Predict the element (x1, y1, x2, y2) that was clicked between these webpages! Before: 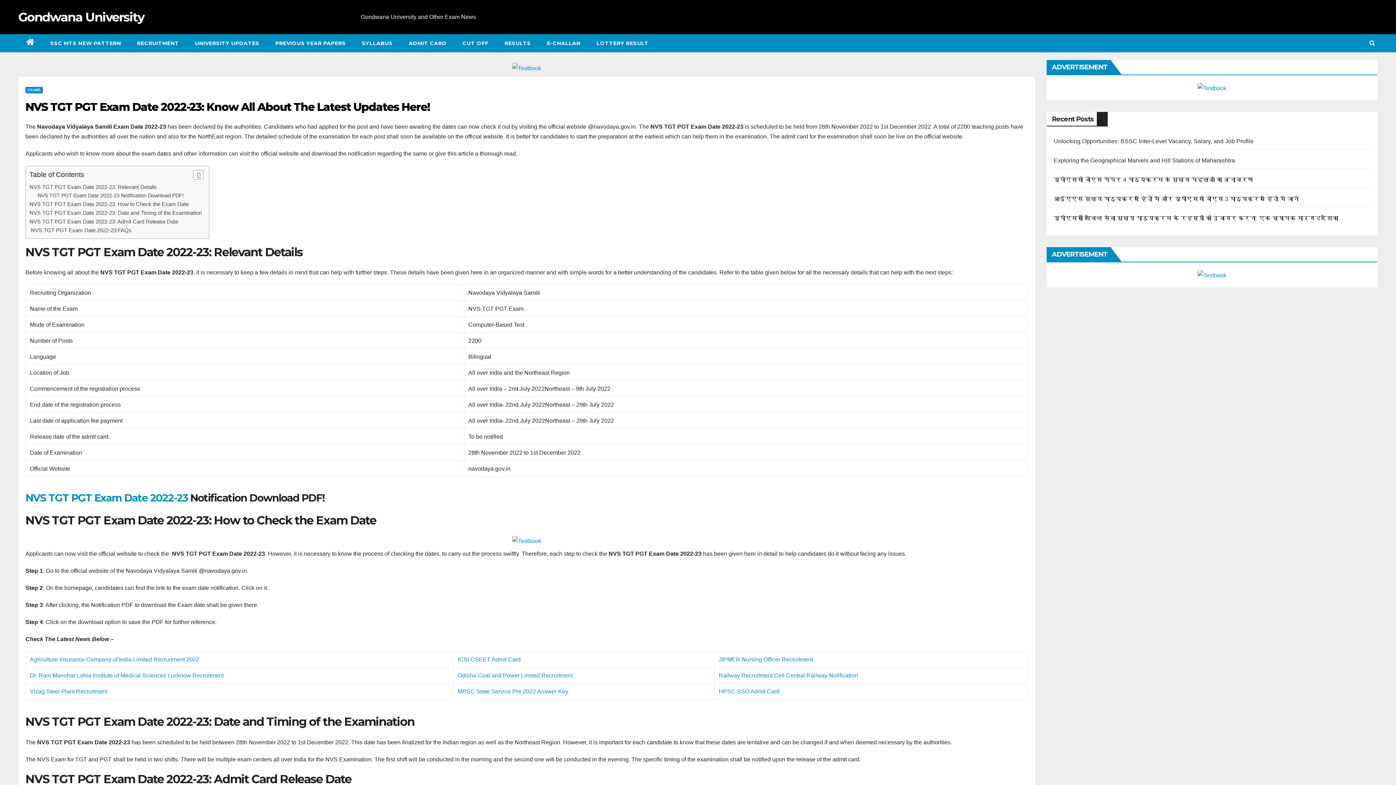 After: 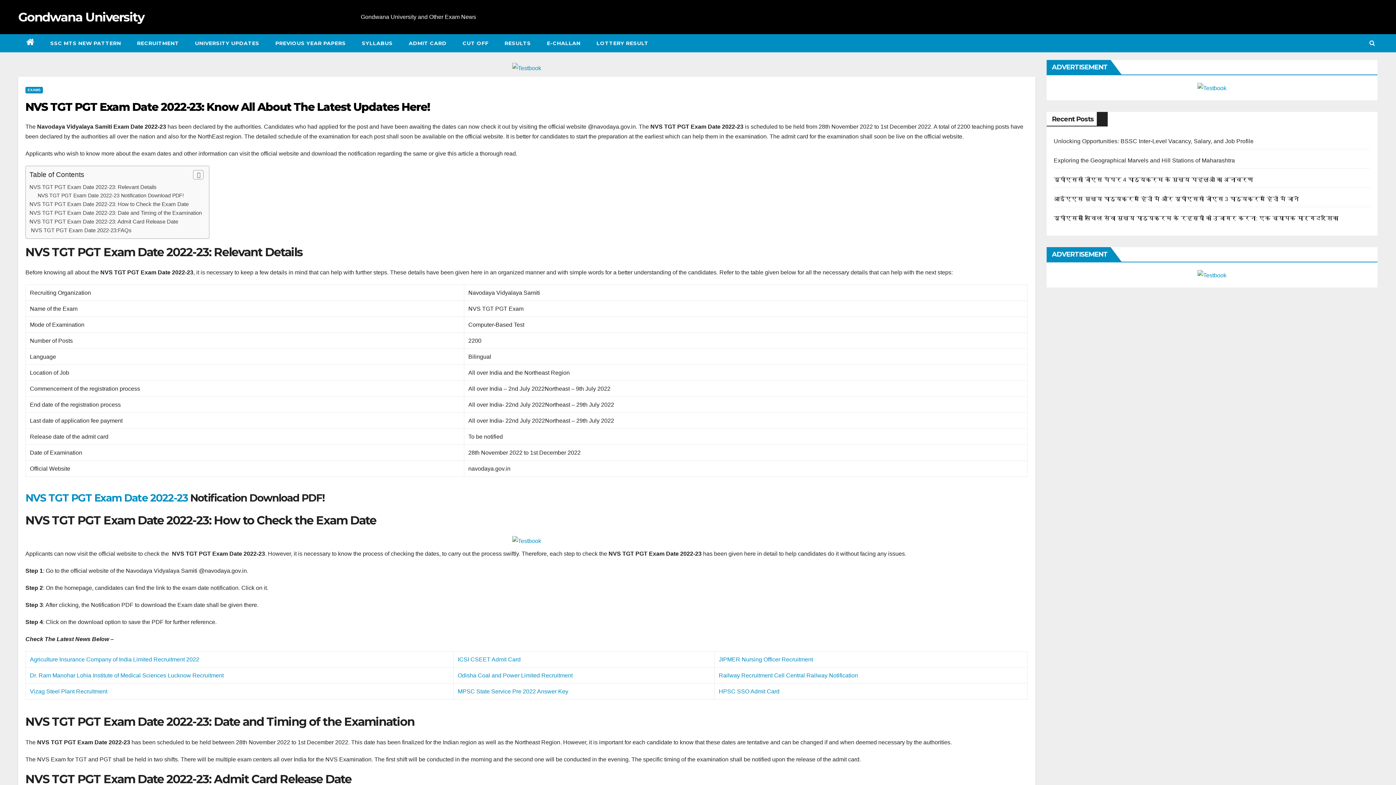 Action: label: NVS TGT PGT Exam Date 2022-23: Know All About The Latest Updates Here! bbox: (25, 100, 429, 113)